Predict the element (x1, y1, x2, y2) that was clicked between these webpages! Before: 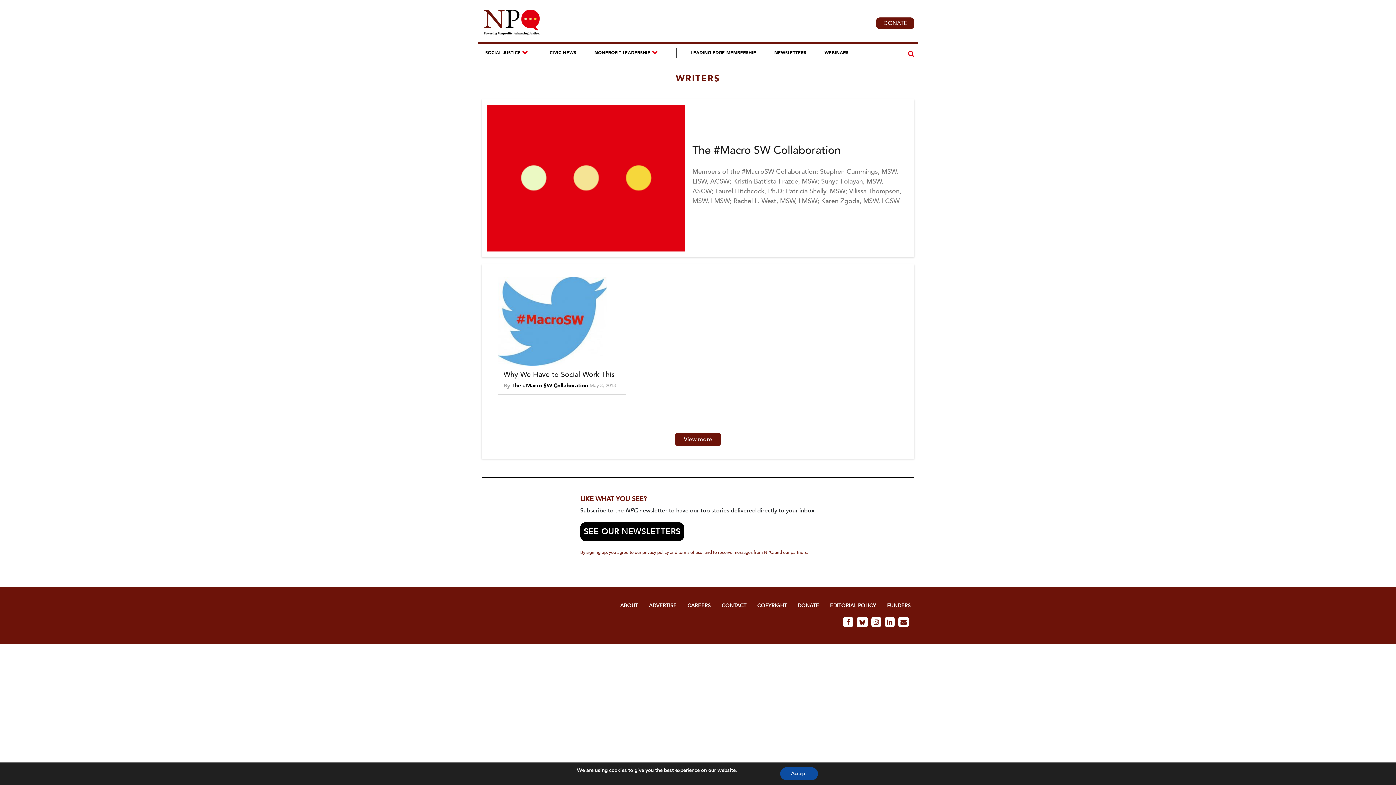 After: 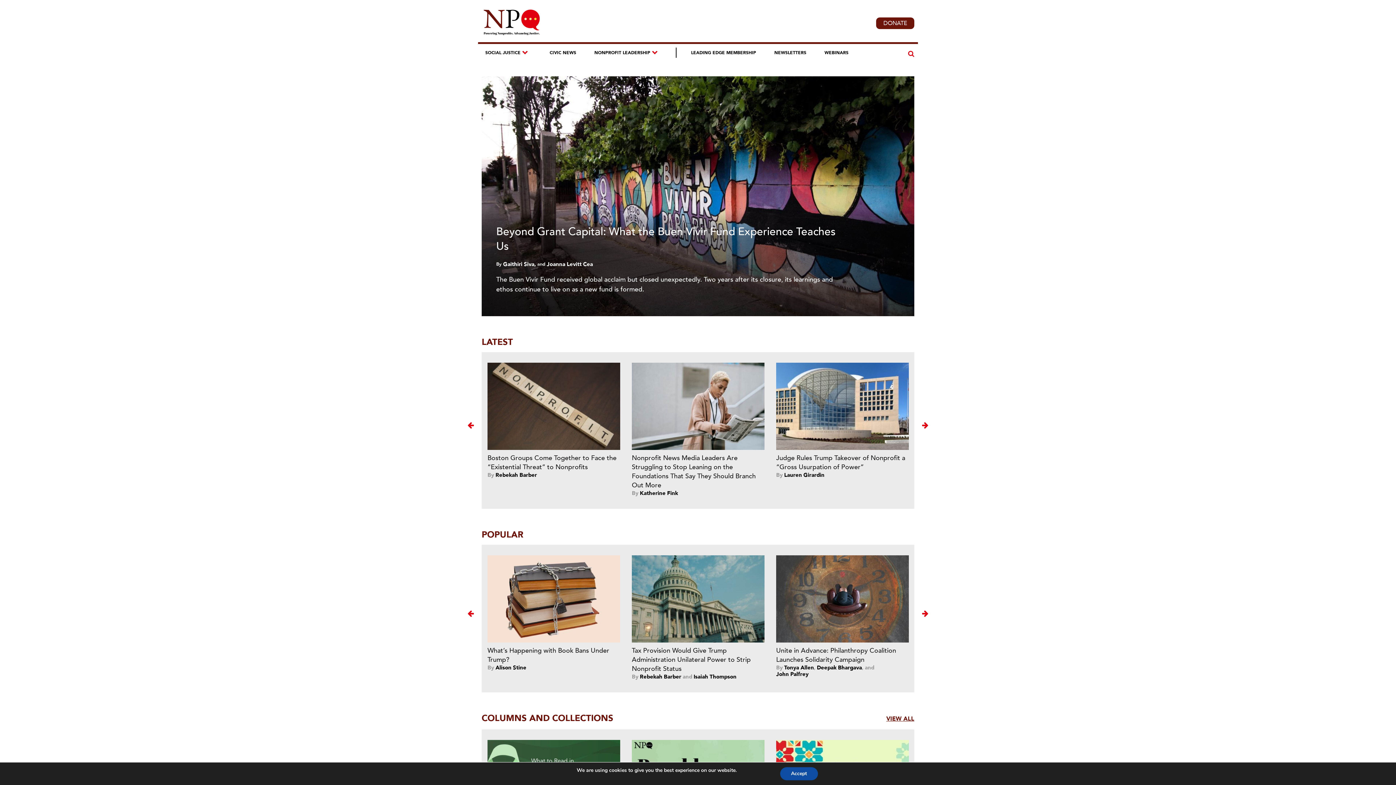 Action: bbox: (481, 8, 541, 38)